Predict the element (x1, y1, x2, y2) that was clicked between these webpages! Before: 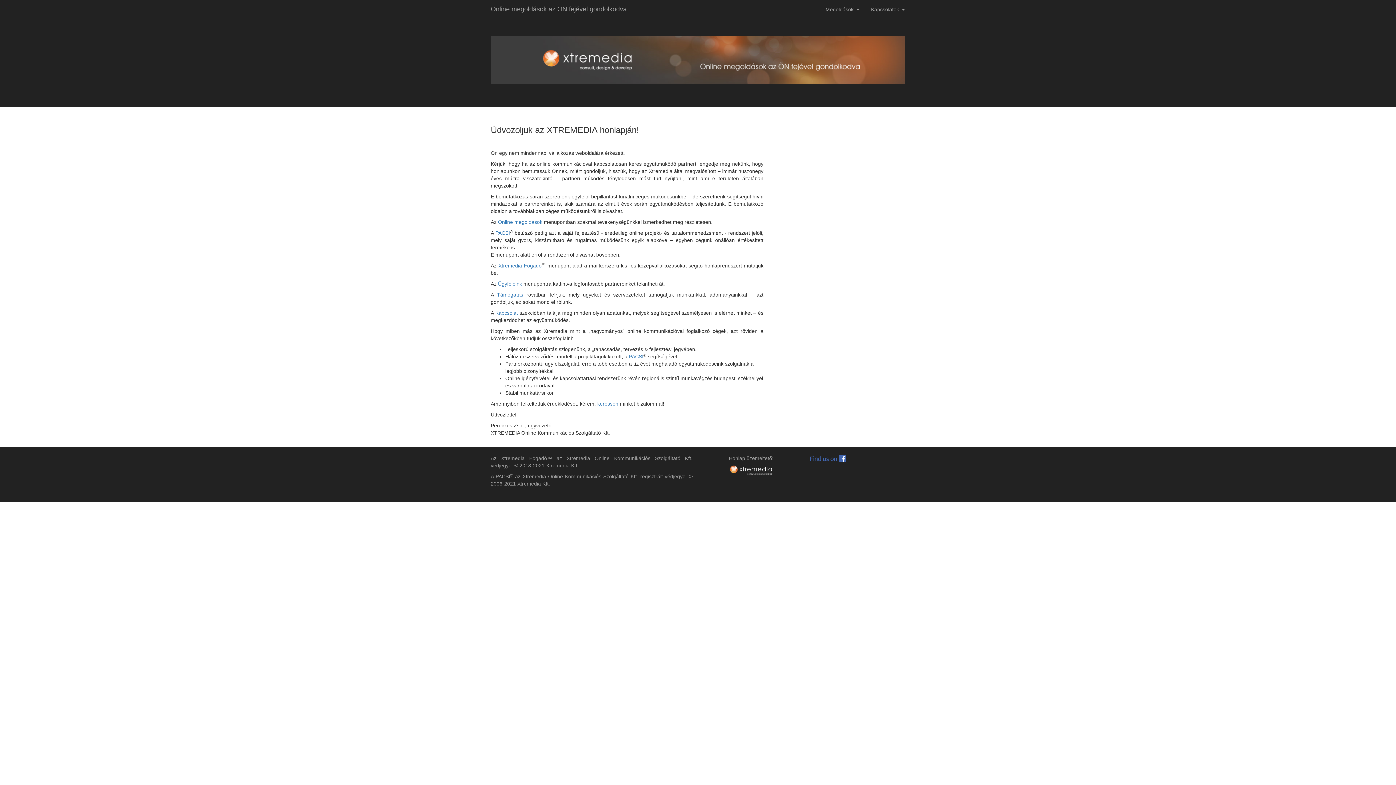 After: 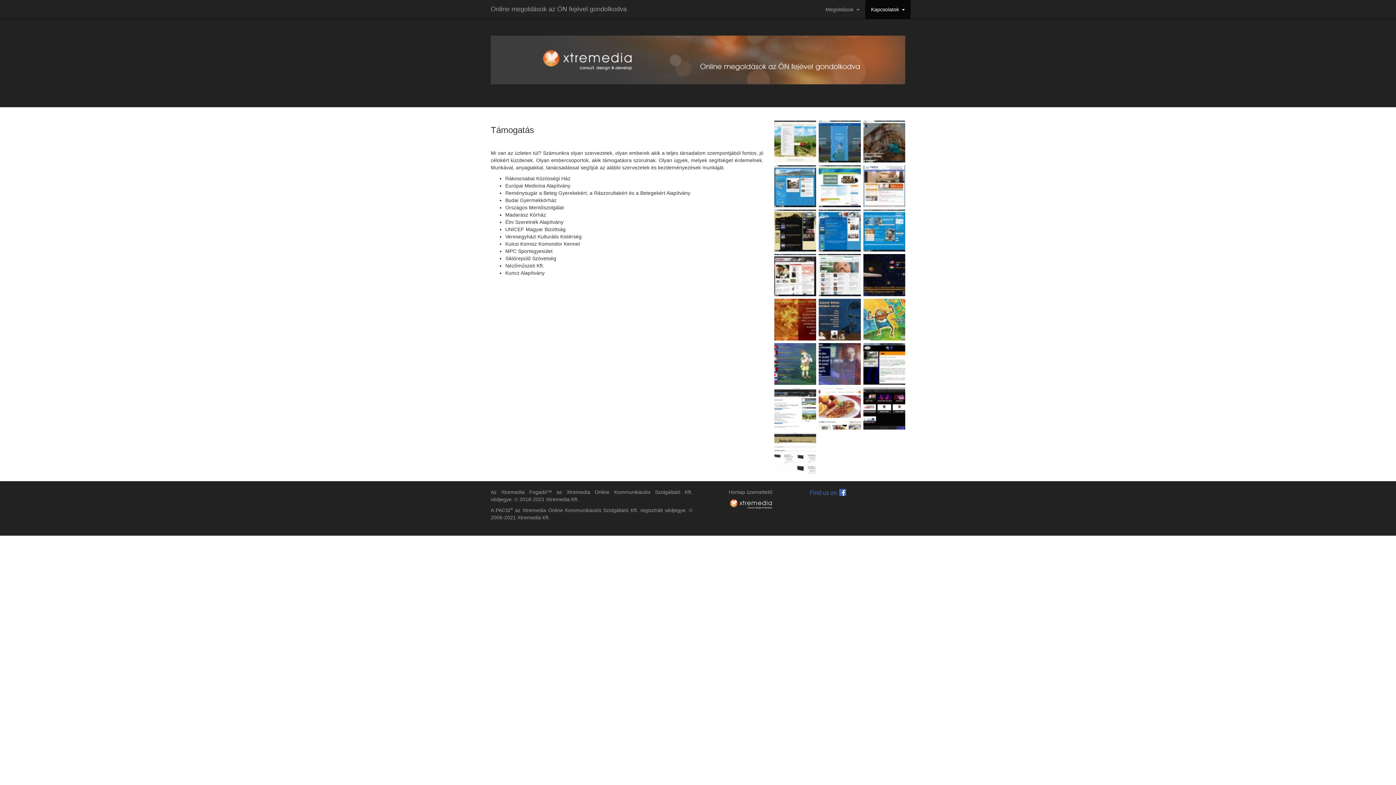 Action: label: Támogatás bbox: (497, 292, 523, 297)